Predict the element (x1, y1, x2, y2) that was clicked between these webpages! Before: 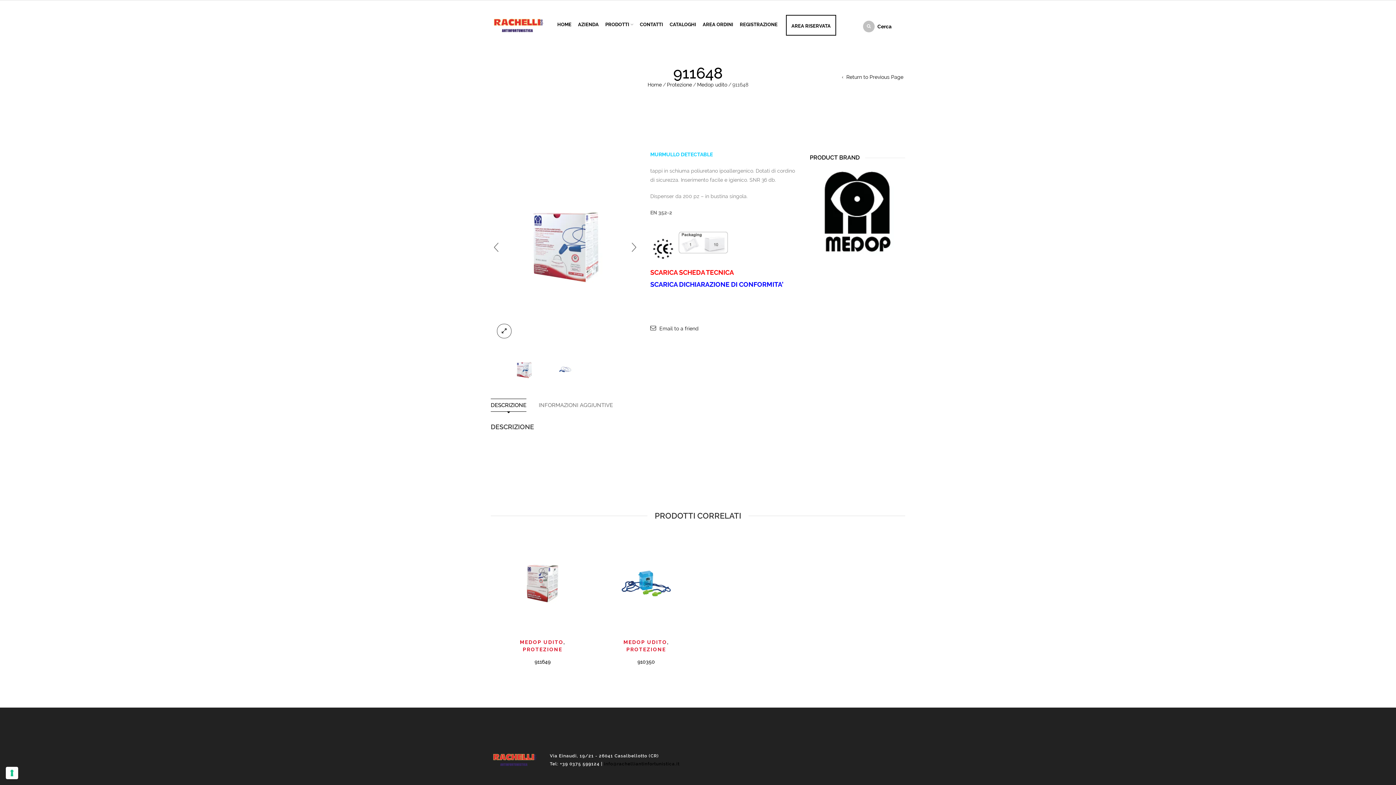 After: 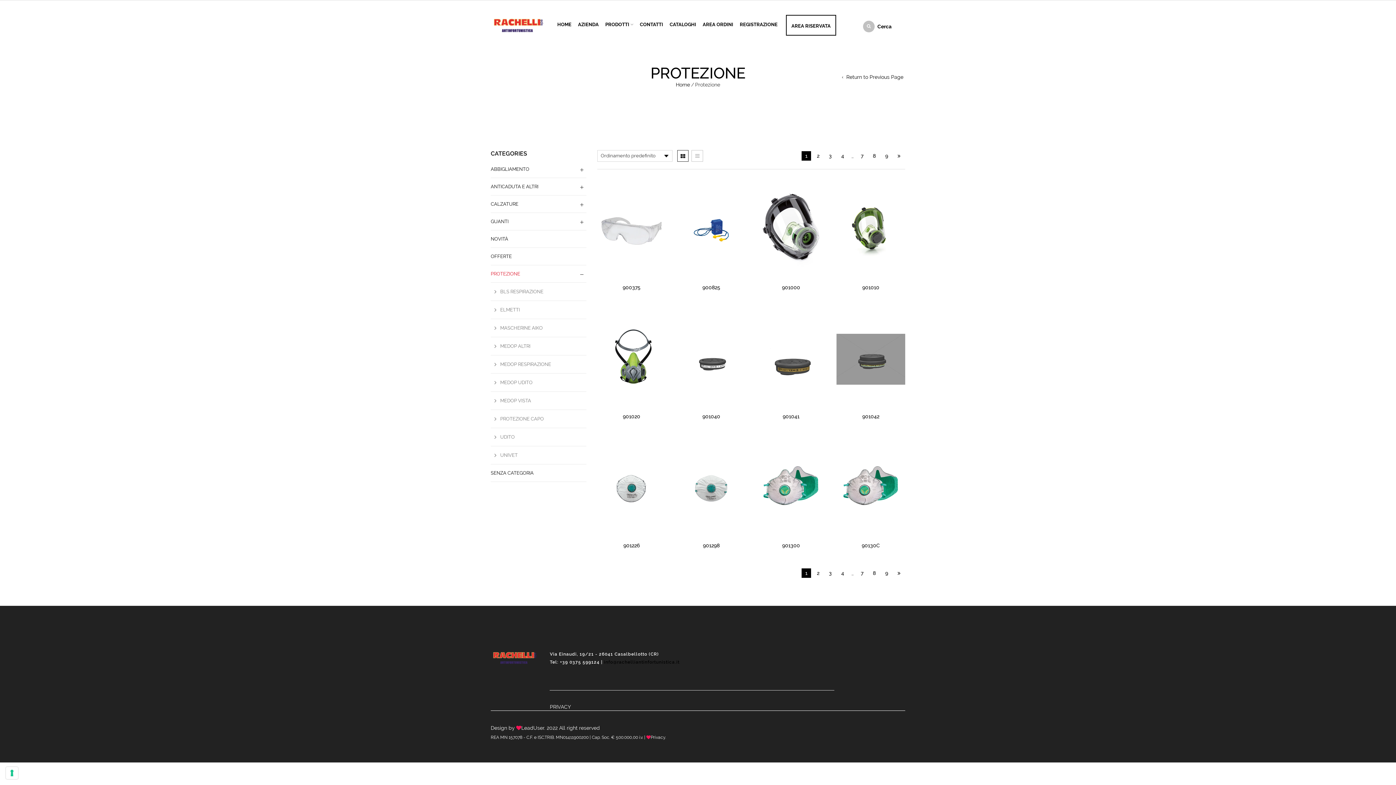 Action: label: Protezione bbox: (667, 81, 692, 87)